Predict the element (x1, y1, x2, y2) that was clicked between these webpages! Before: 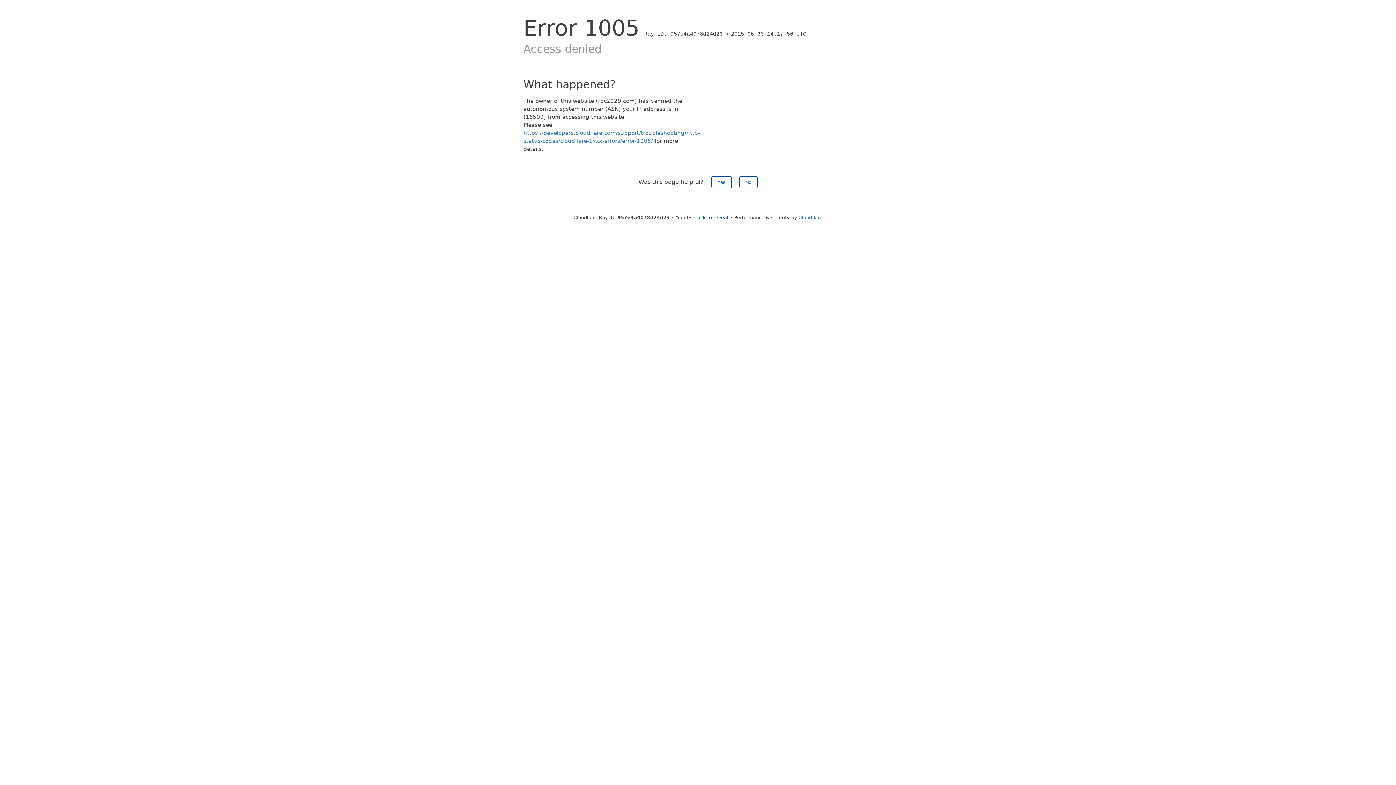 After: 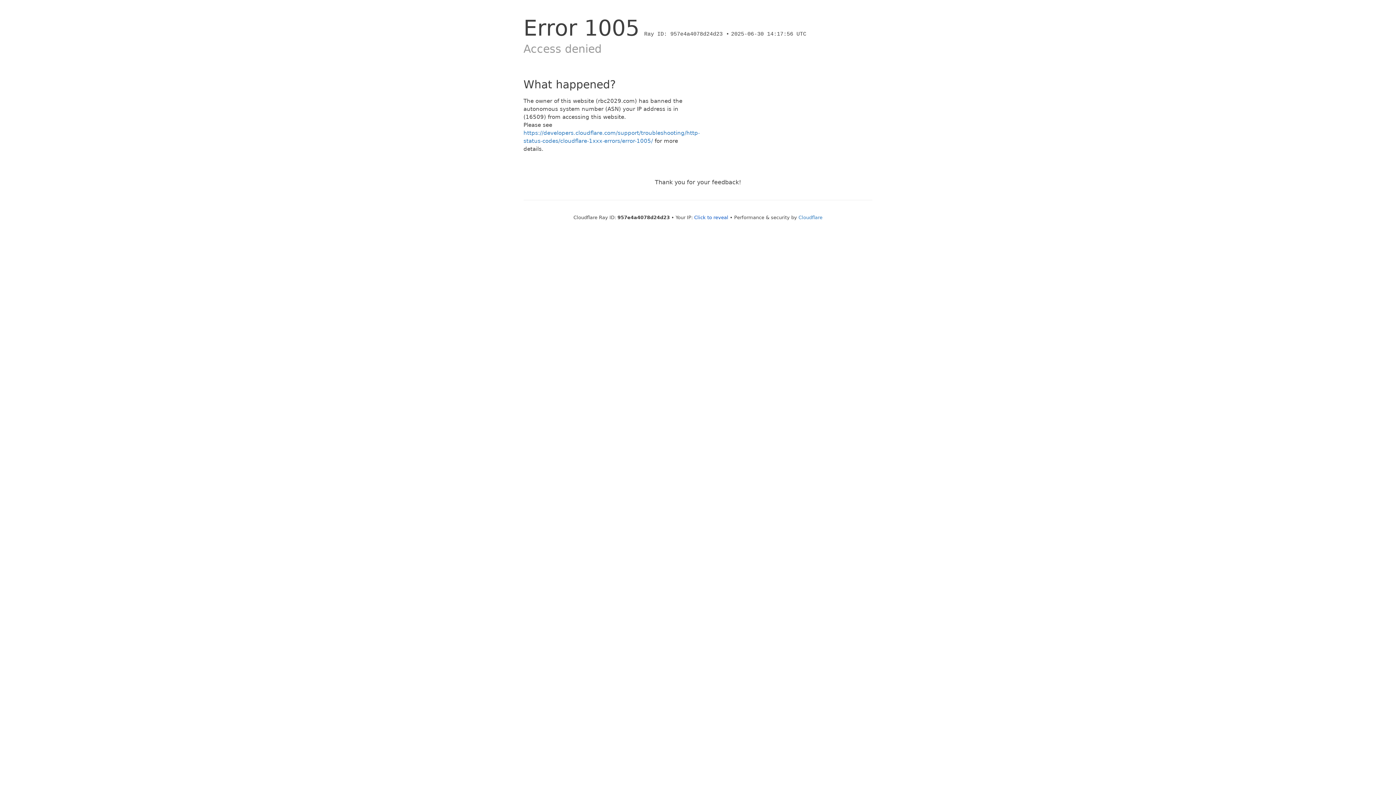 Action: label: Yes bbox: (711, 176, 731, 188)